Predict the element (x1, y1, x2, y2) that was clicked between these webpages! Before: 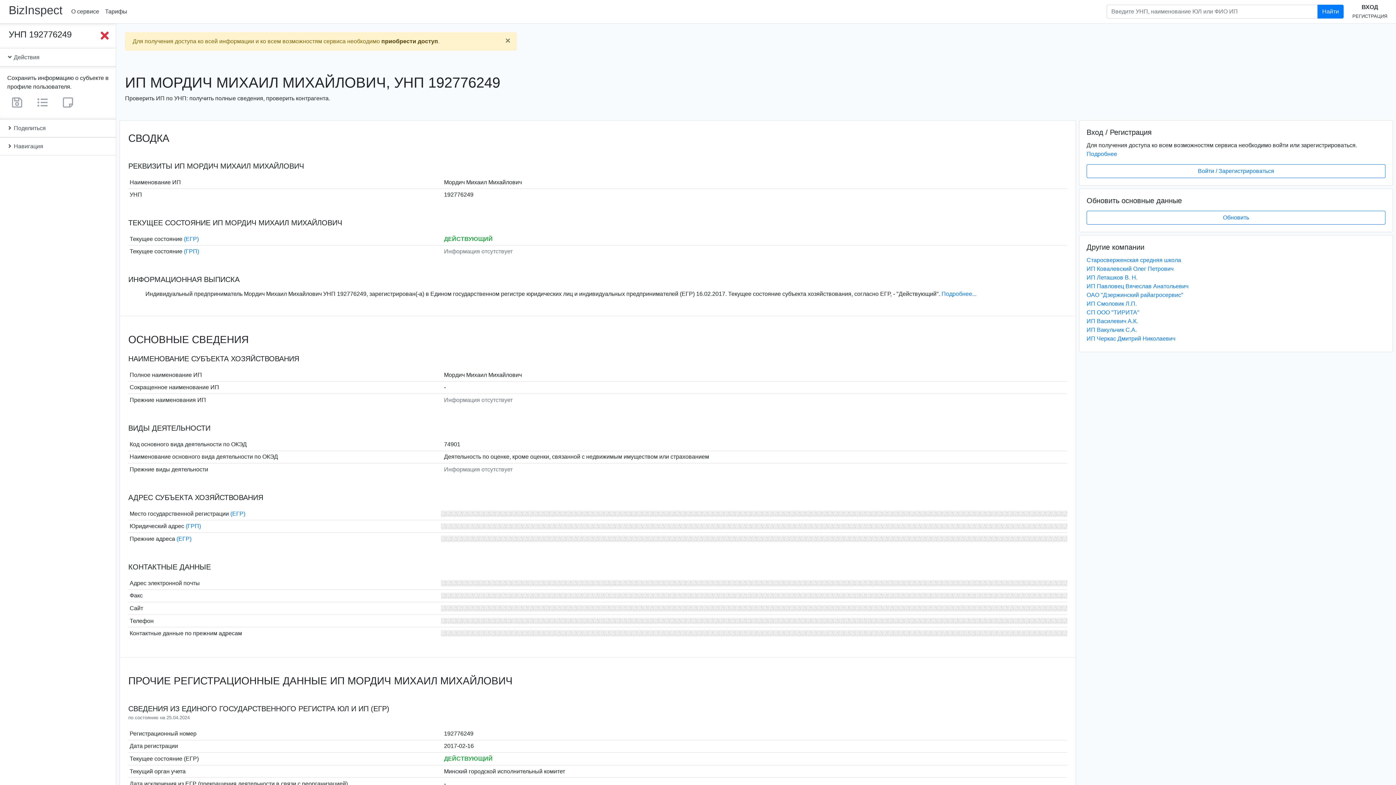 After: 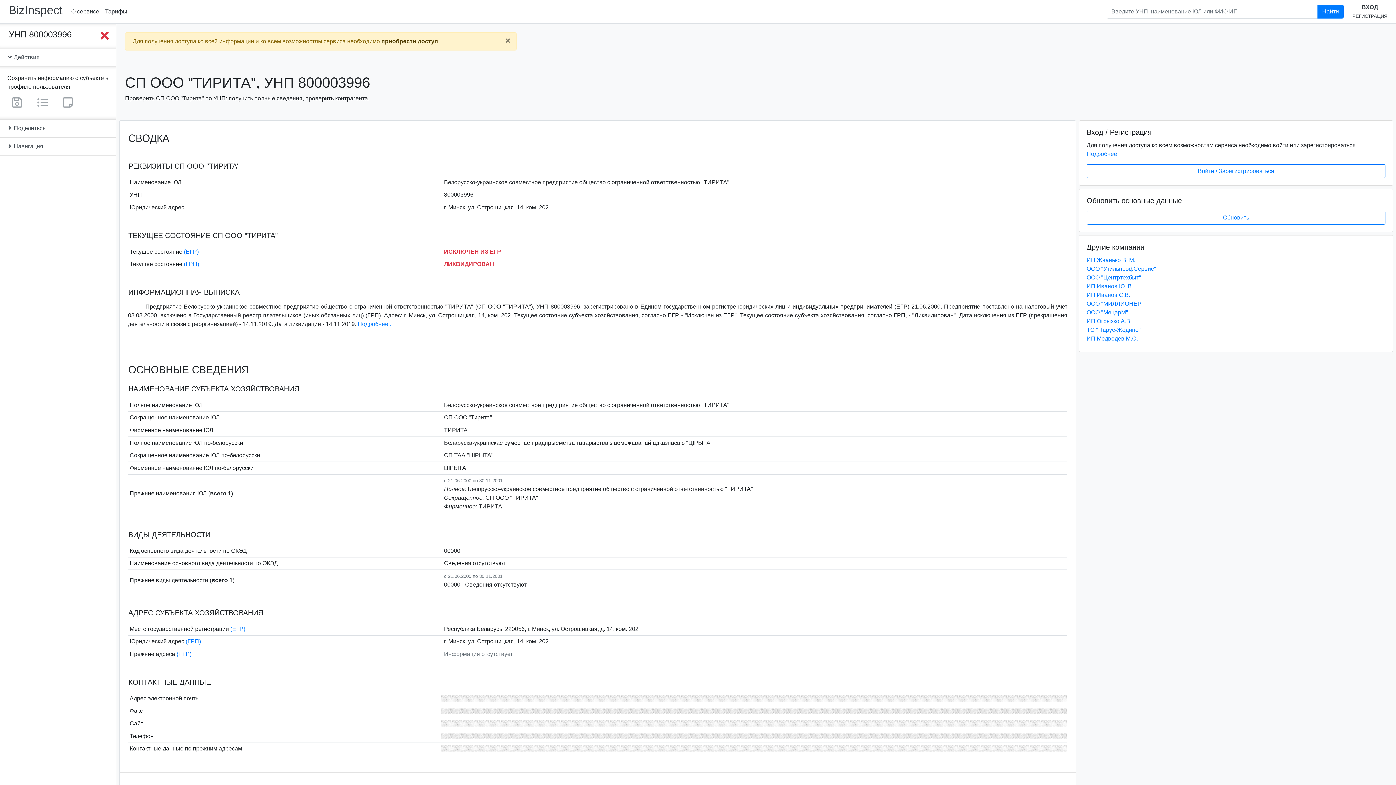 Action: bbox: (1086, 309, 1139, 315) label: СП ООО "ТИРИТА"